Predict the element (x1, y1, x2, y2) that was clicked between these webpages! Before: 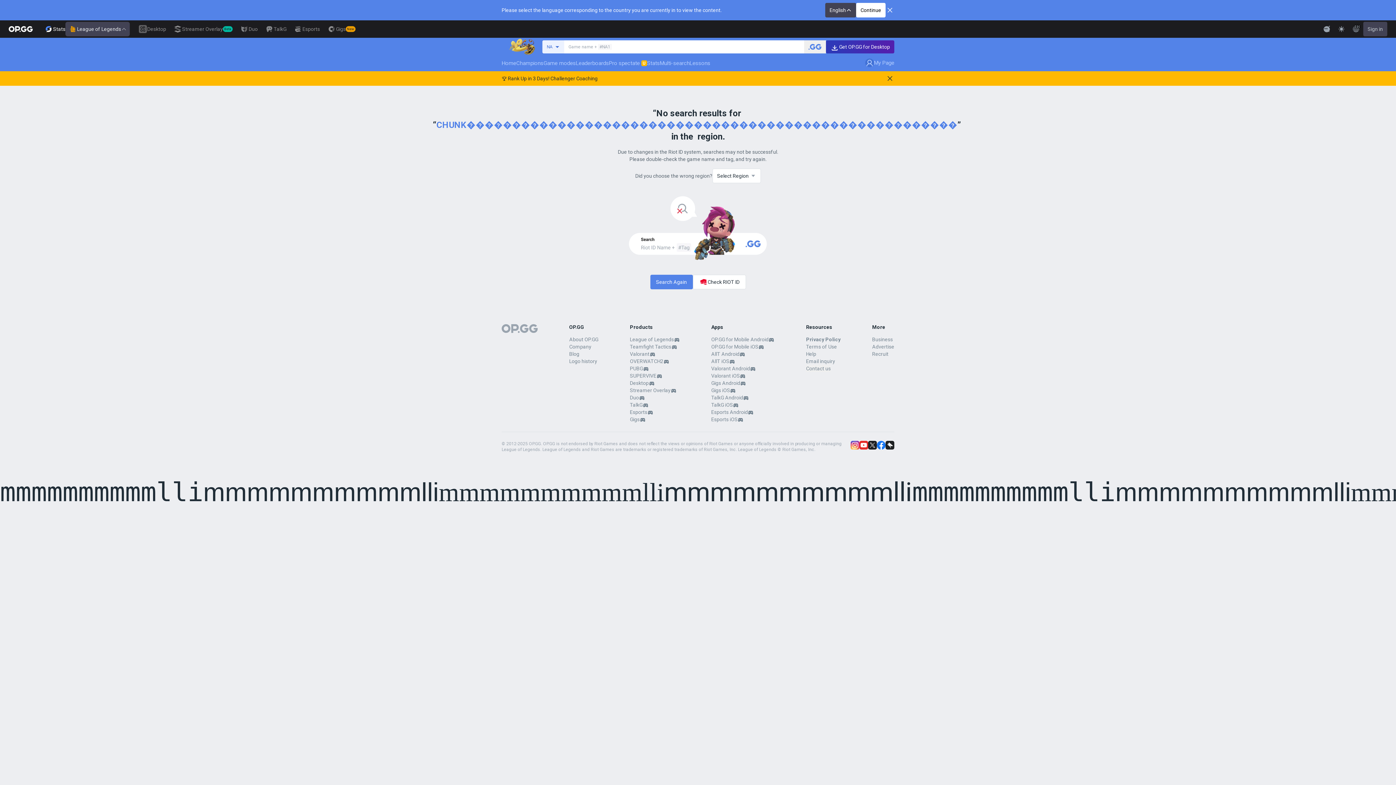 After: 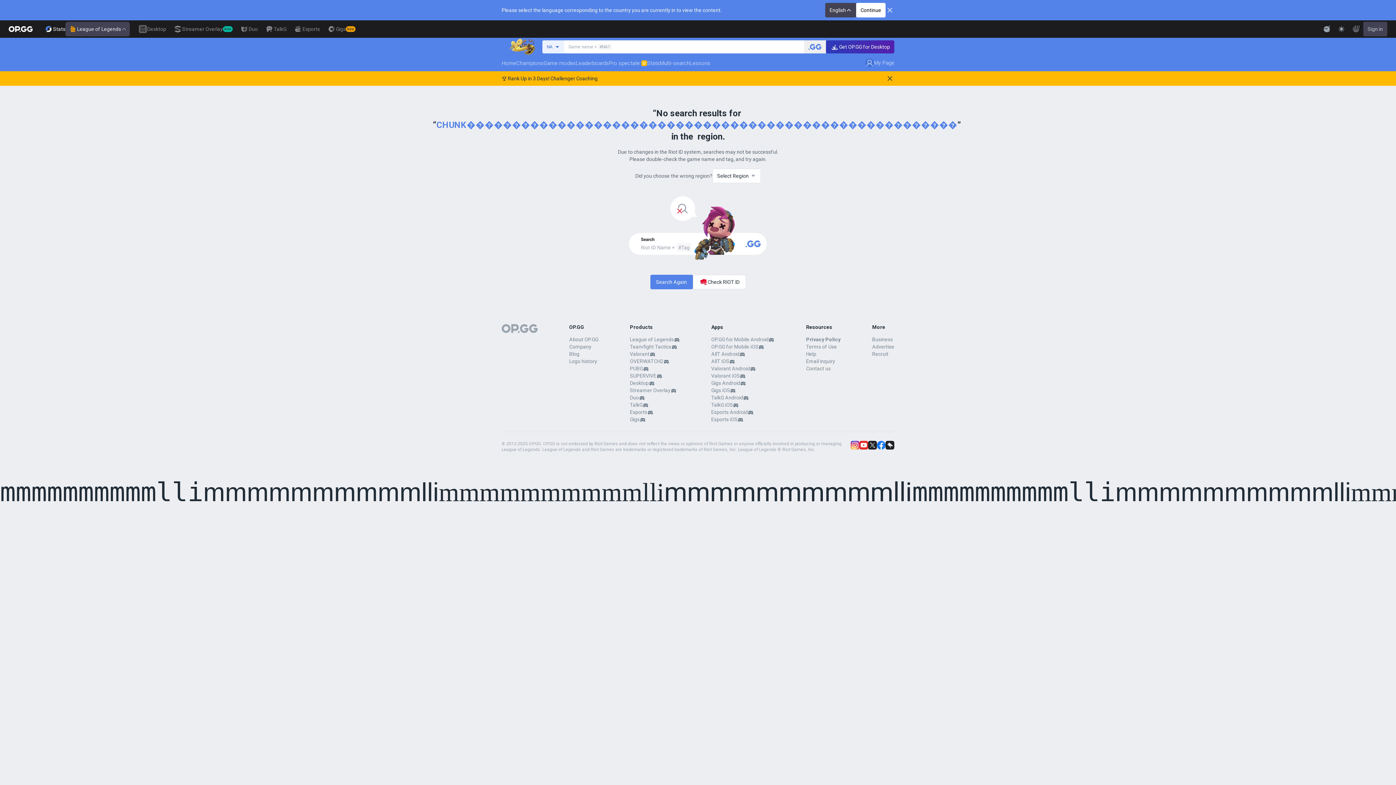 Action: bbox: (885, 440, 894, 449)